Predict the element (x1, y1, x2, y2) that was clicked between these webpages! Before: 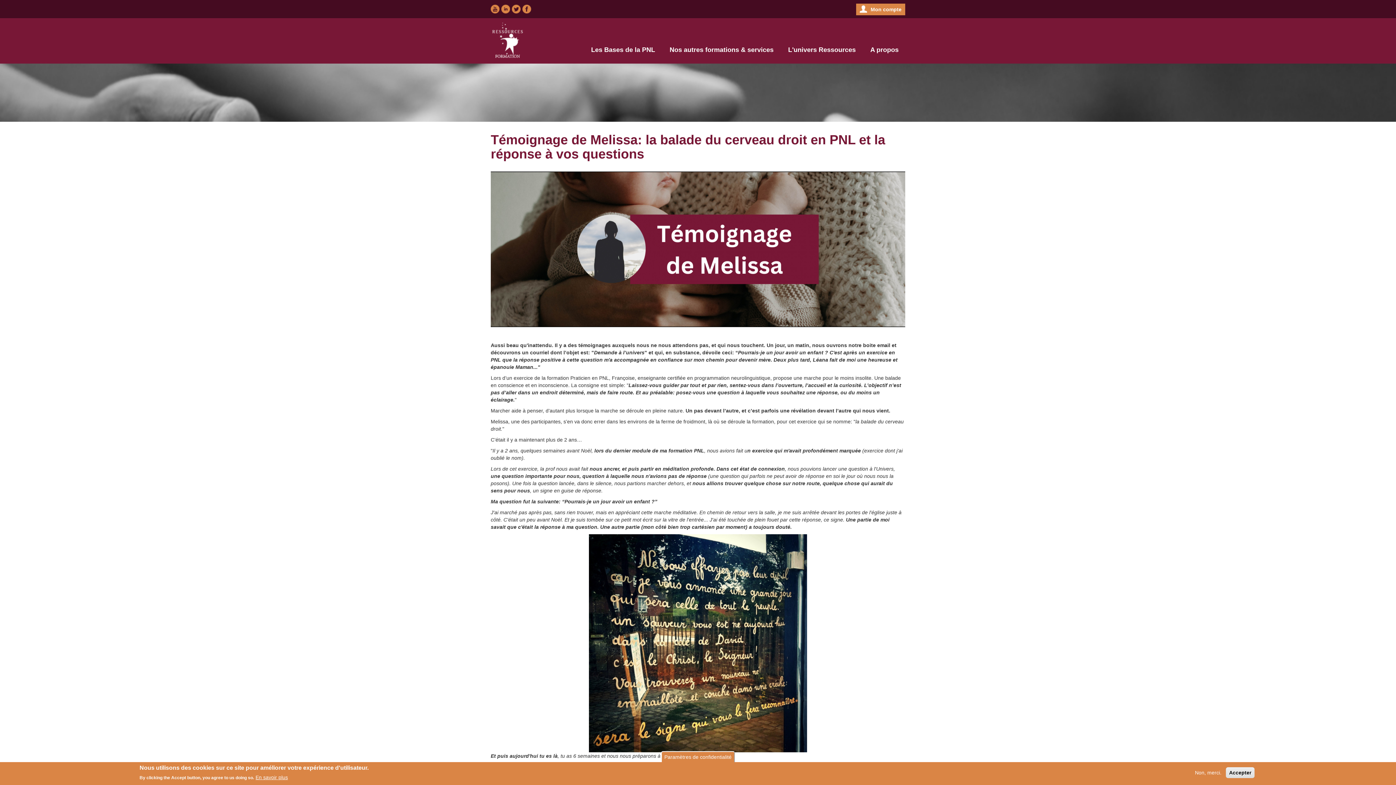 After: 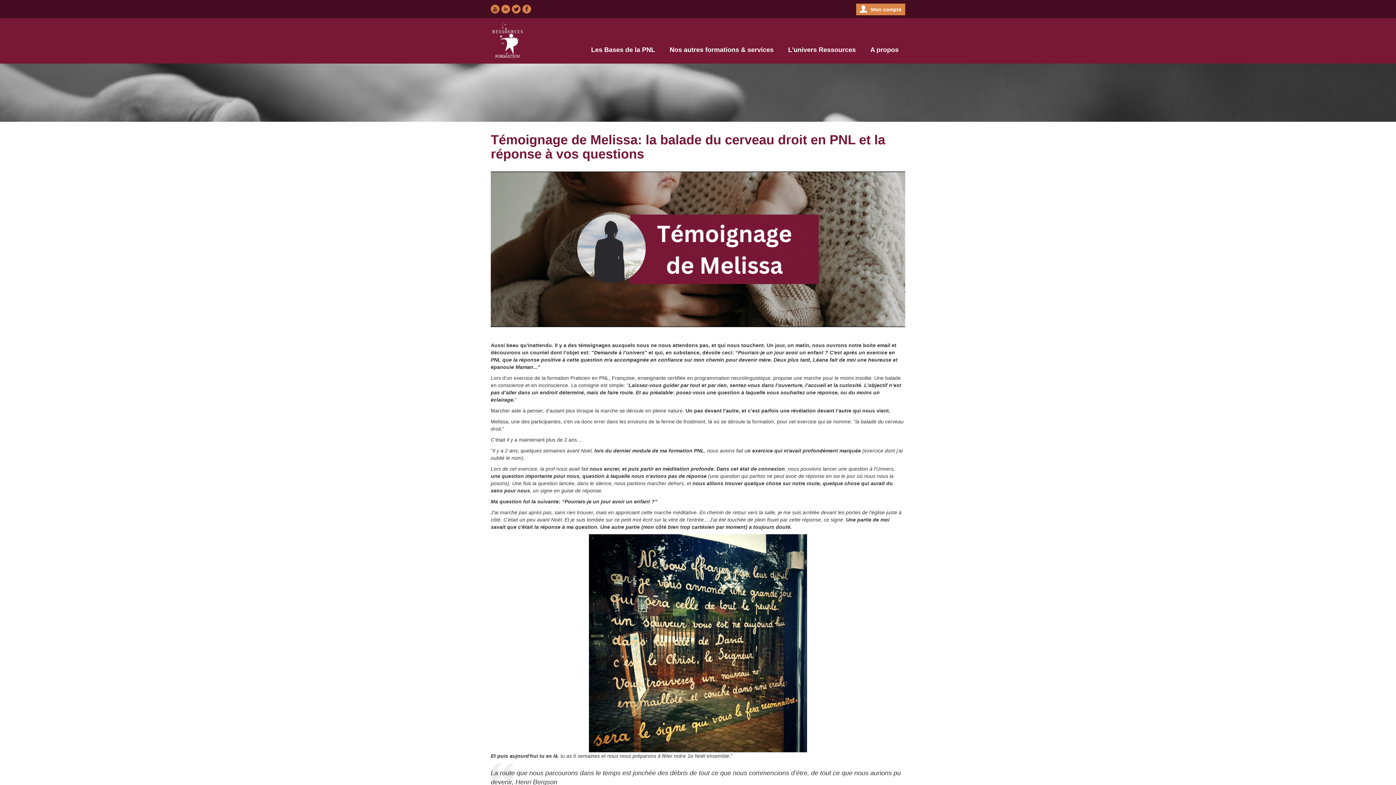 Action: label: Accepter bbox: (1226, 767, 1254, 778)